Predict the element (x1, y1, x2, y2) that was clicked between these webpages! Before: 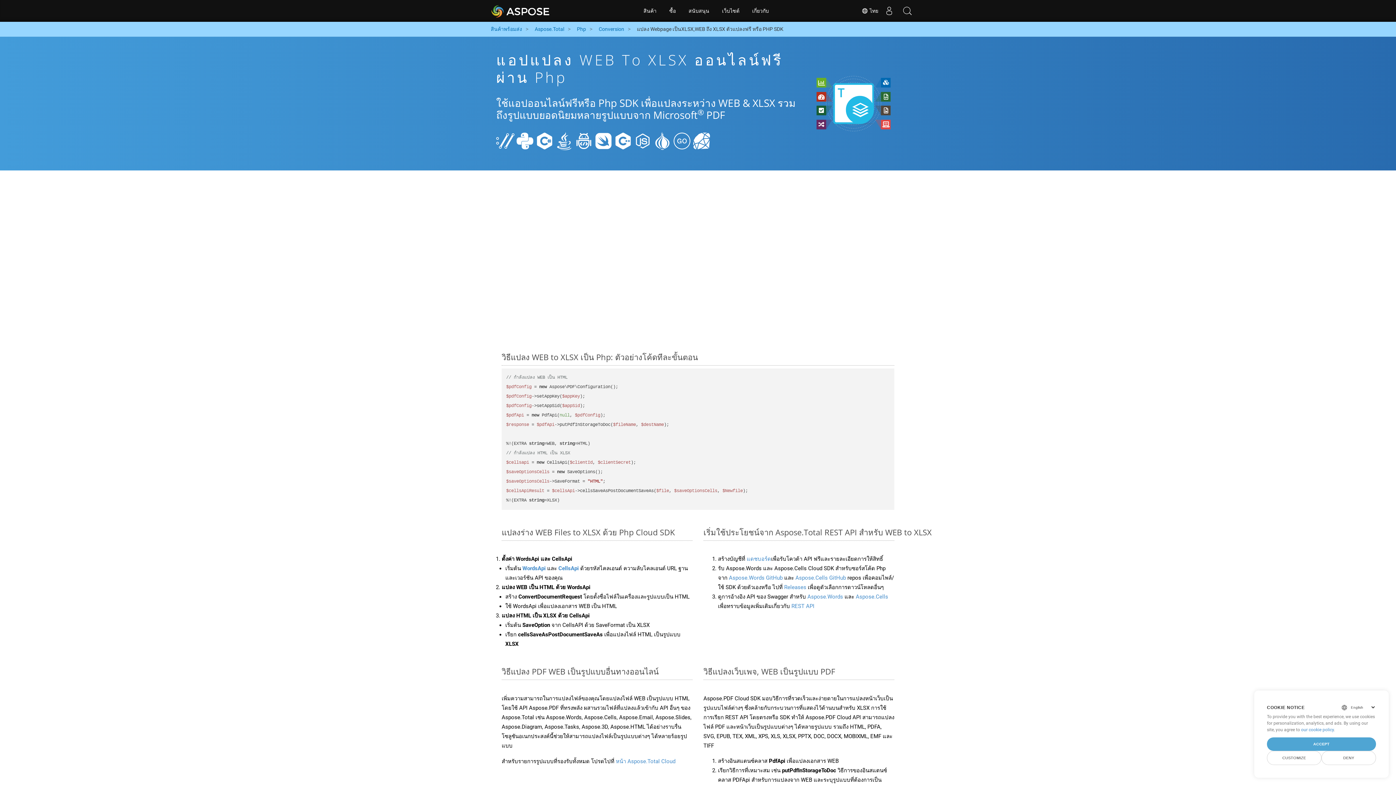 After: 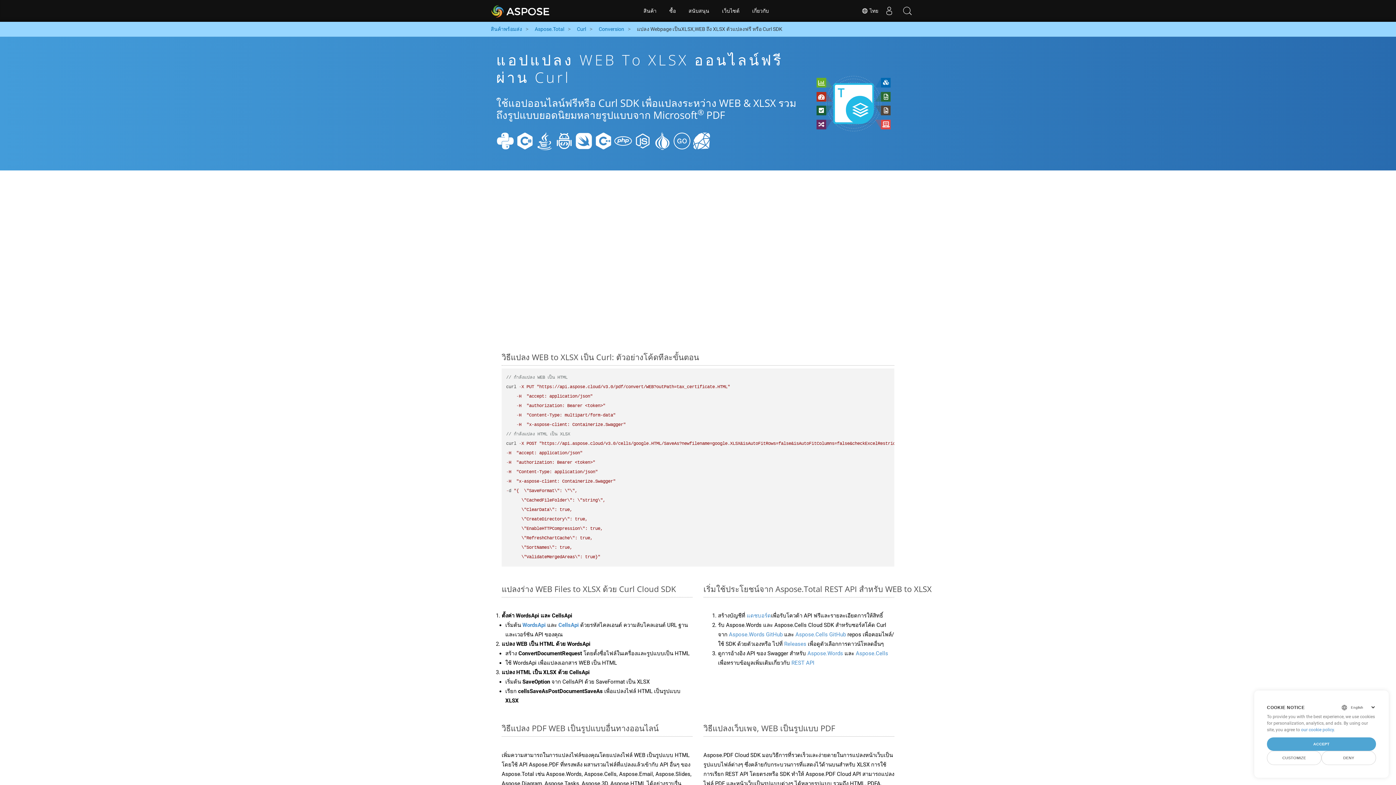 Action: bbox: (496, 137, 514, 143)